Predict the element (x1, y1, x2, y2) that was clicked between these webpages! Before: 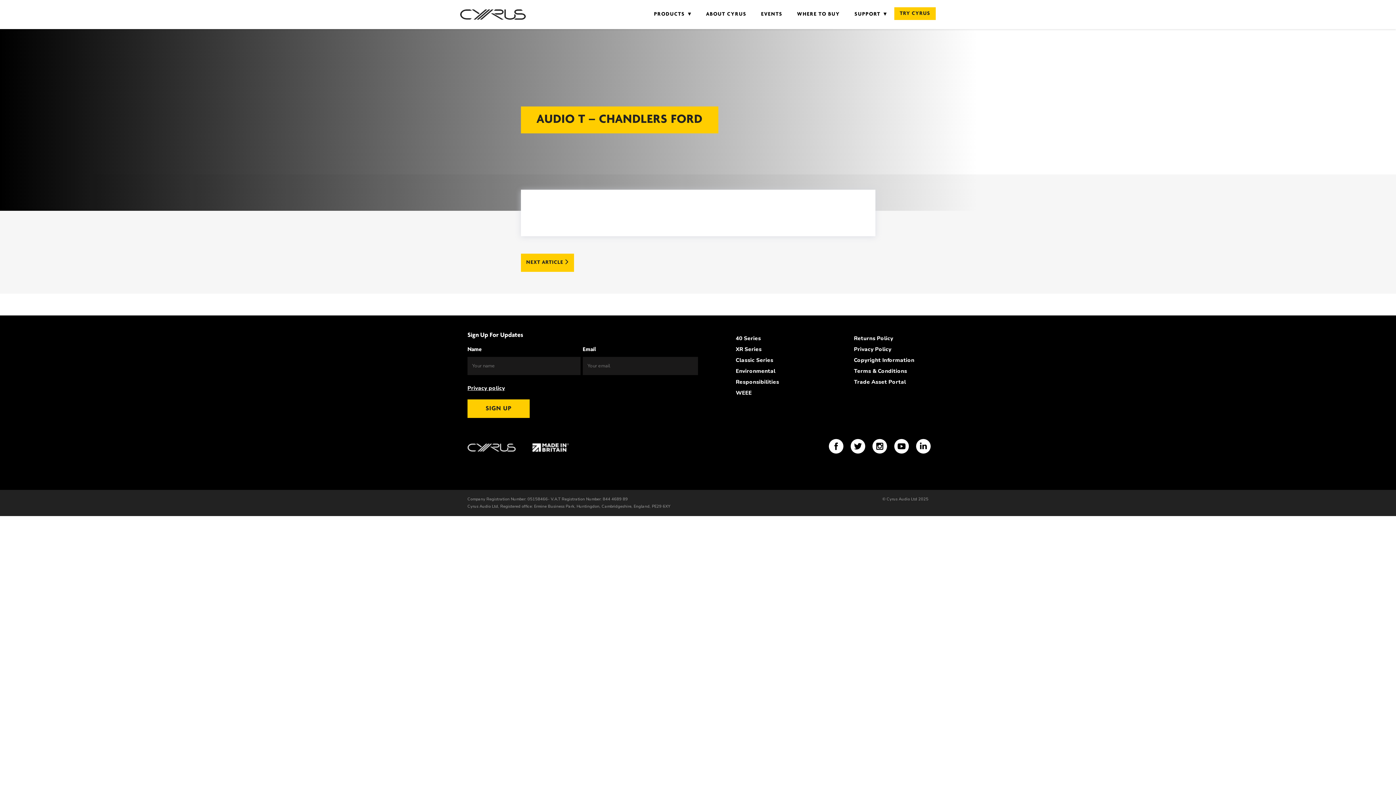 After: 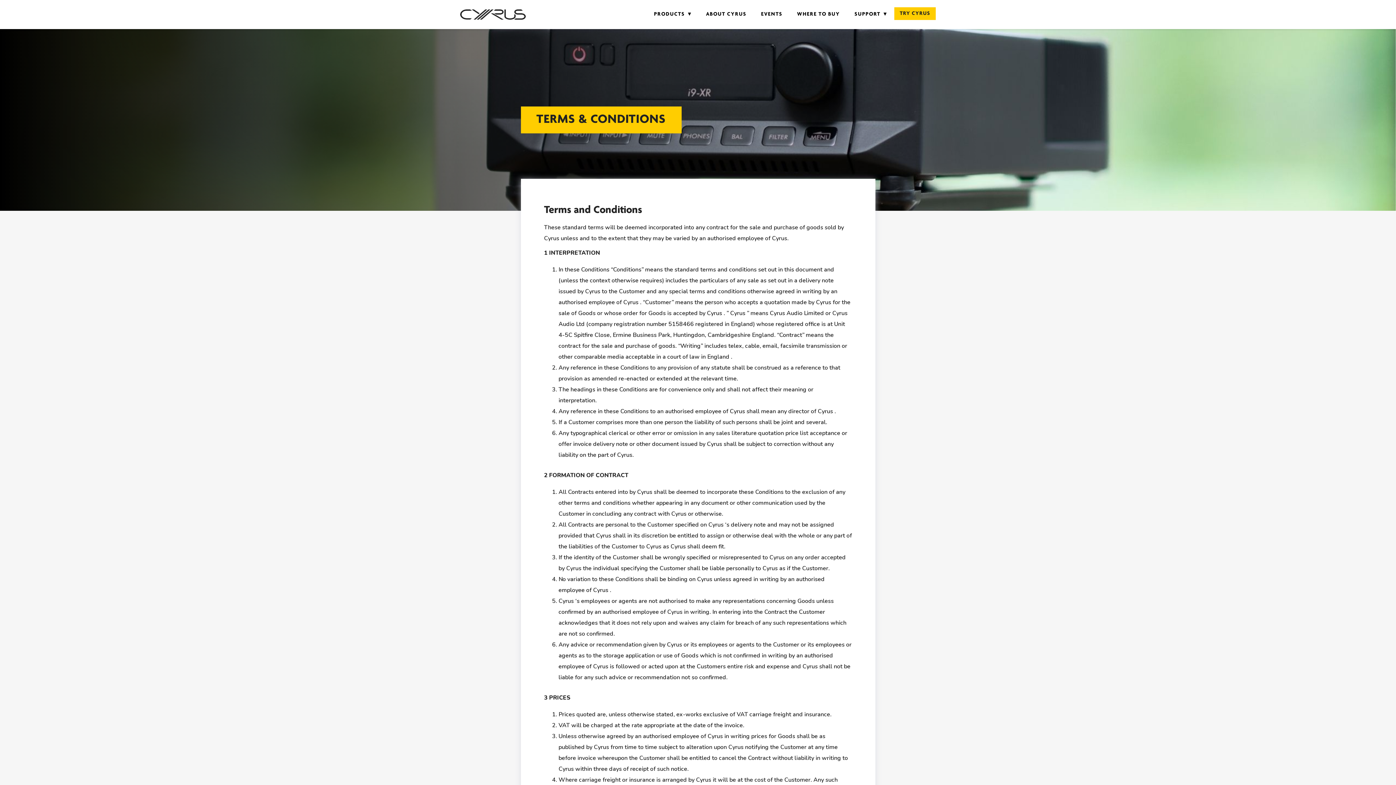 Action: bbox: (854, 367, 907, 374) label: Terms & Conditions